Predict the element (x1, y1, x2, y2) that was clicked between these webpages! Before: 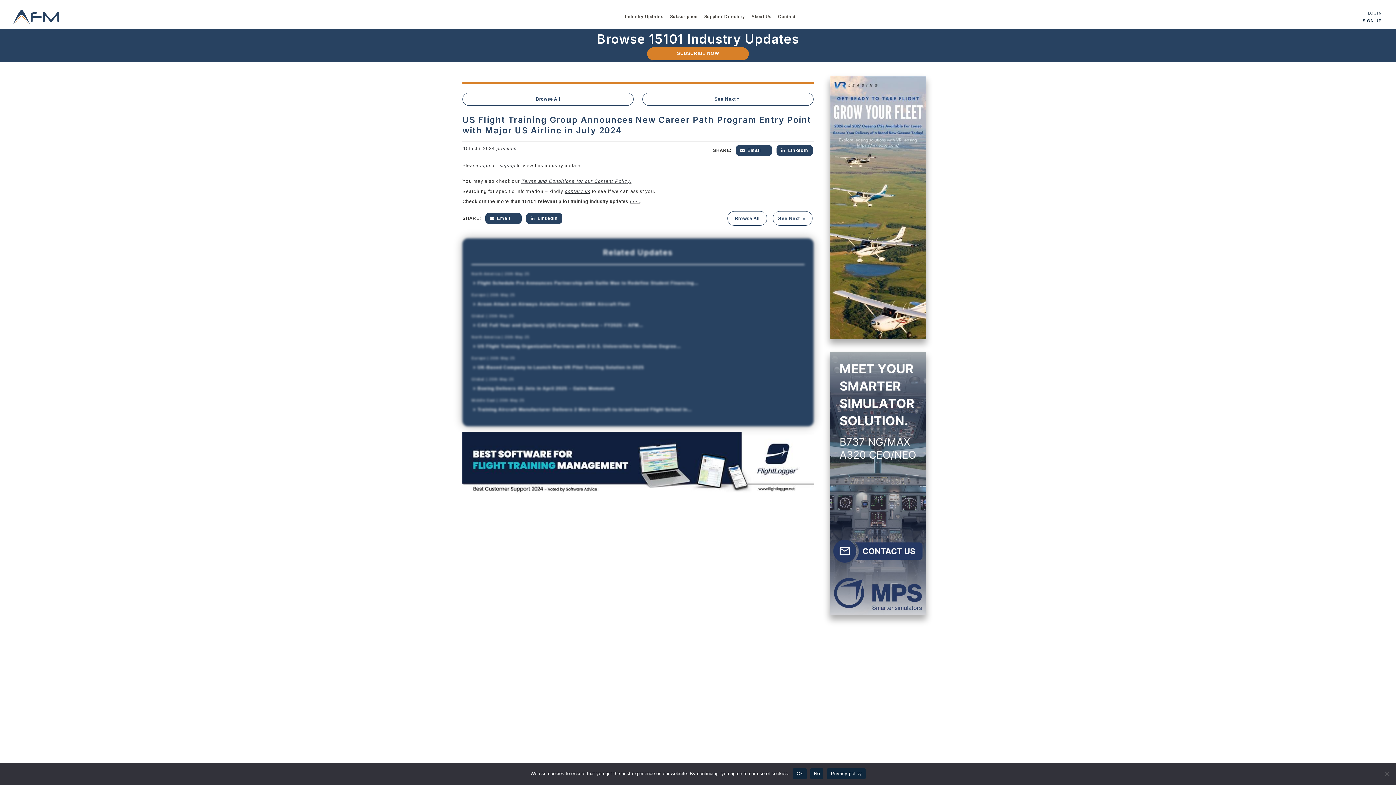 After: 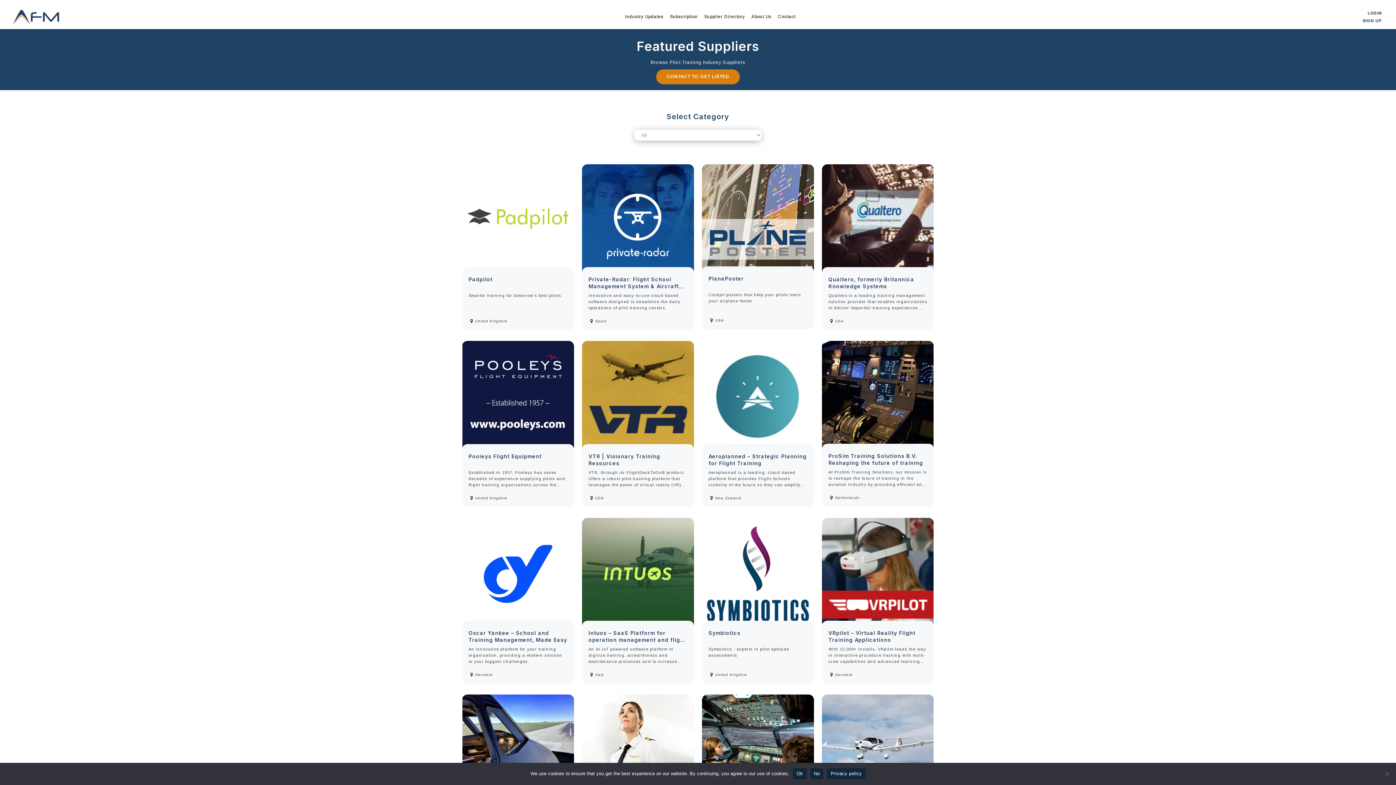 Action: bbox: (701, 10, 748, 22) label: Supplier Directory